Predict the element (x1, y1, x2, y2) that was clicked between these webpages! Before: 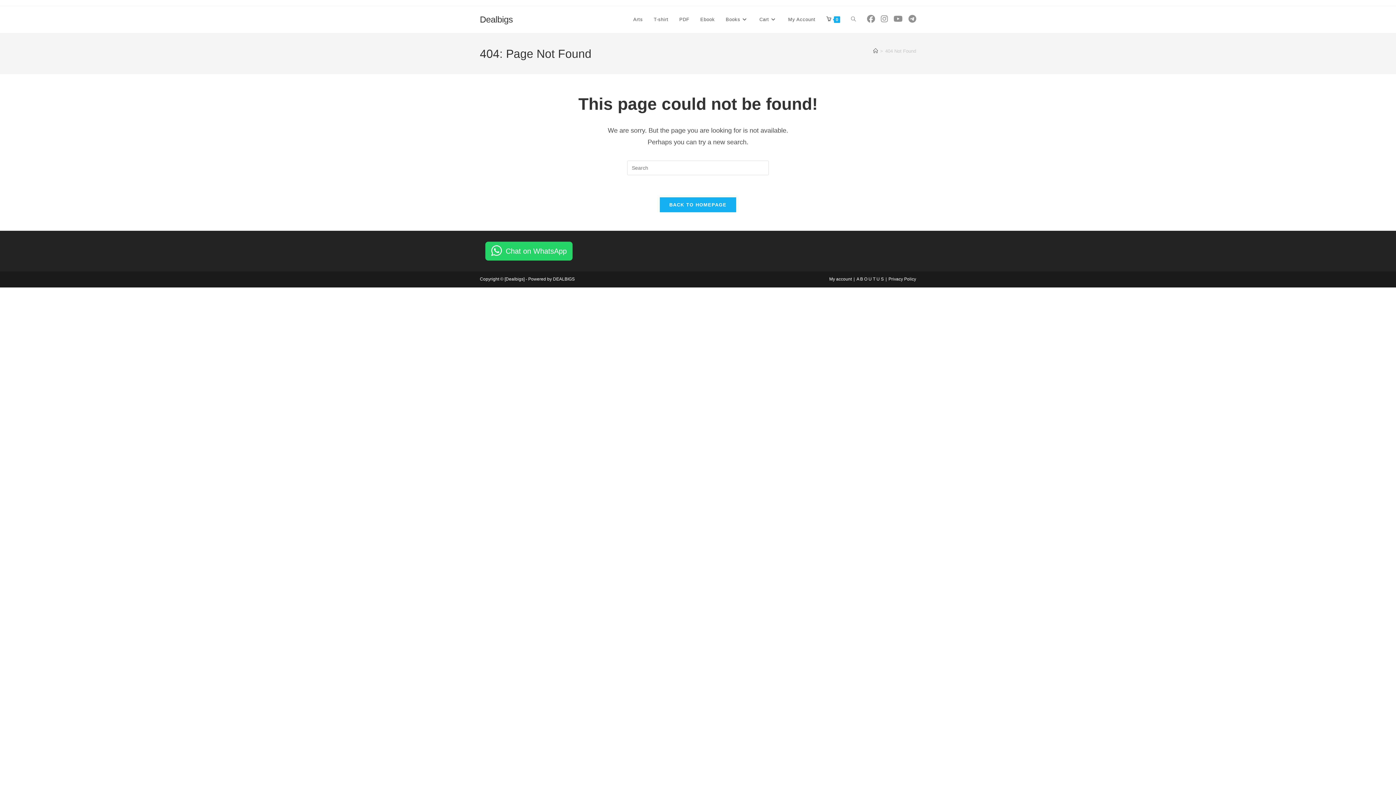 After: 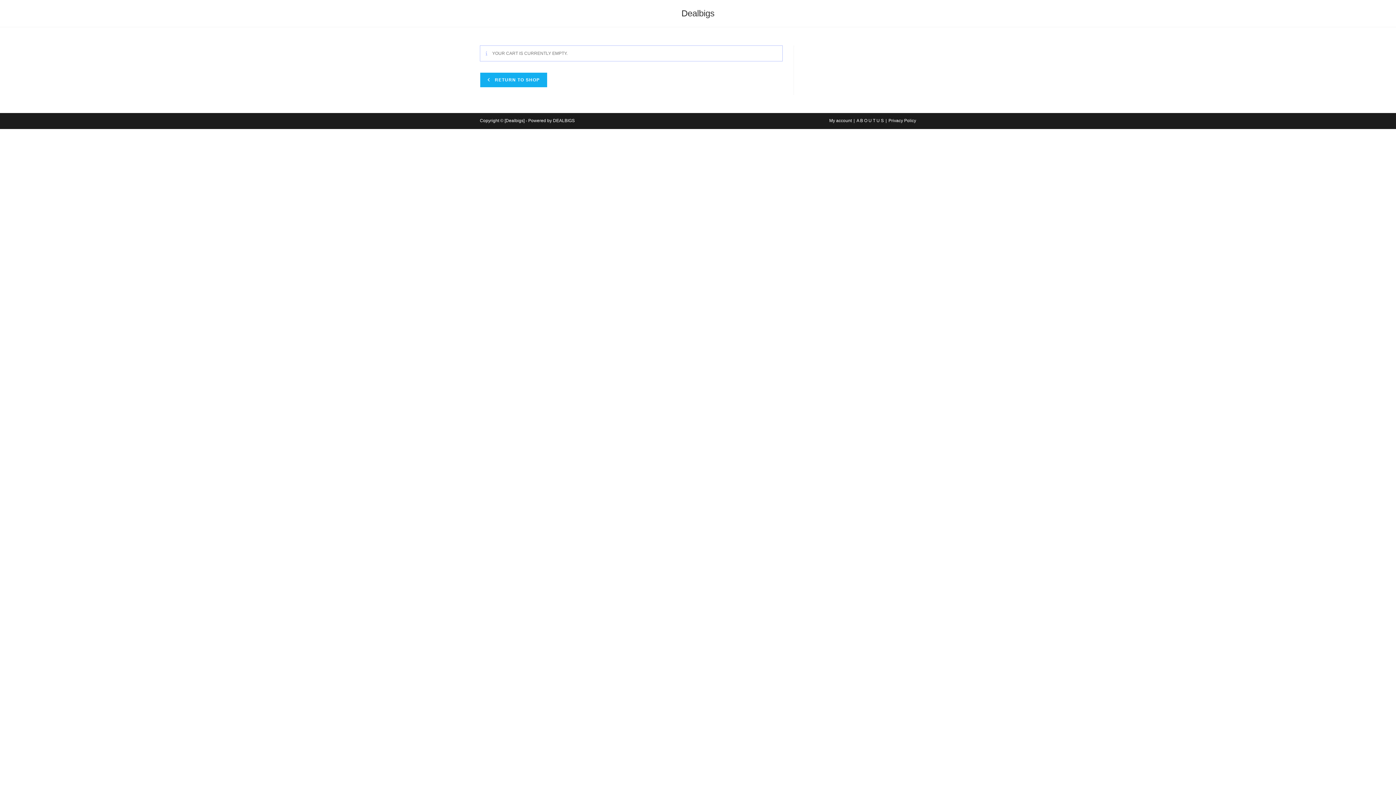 Action: bbox: (754, 6, 782, 33) label: Cart